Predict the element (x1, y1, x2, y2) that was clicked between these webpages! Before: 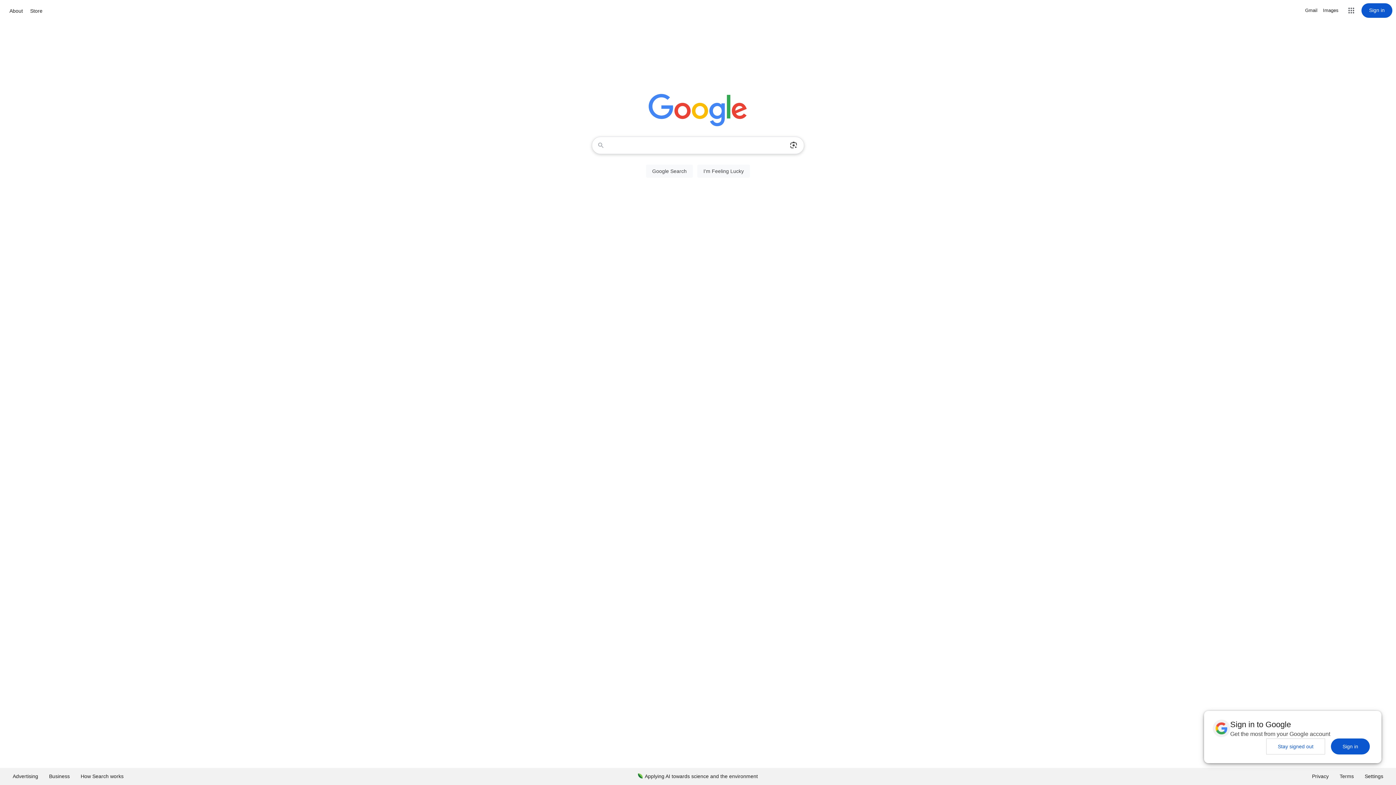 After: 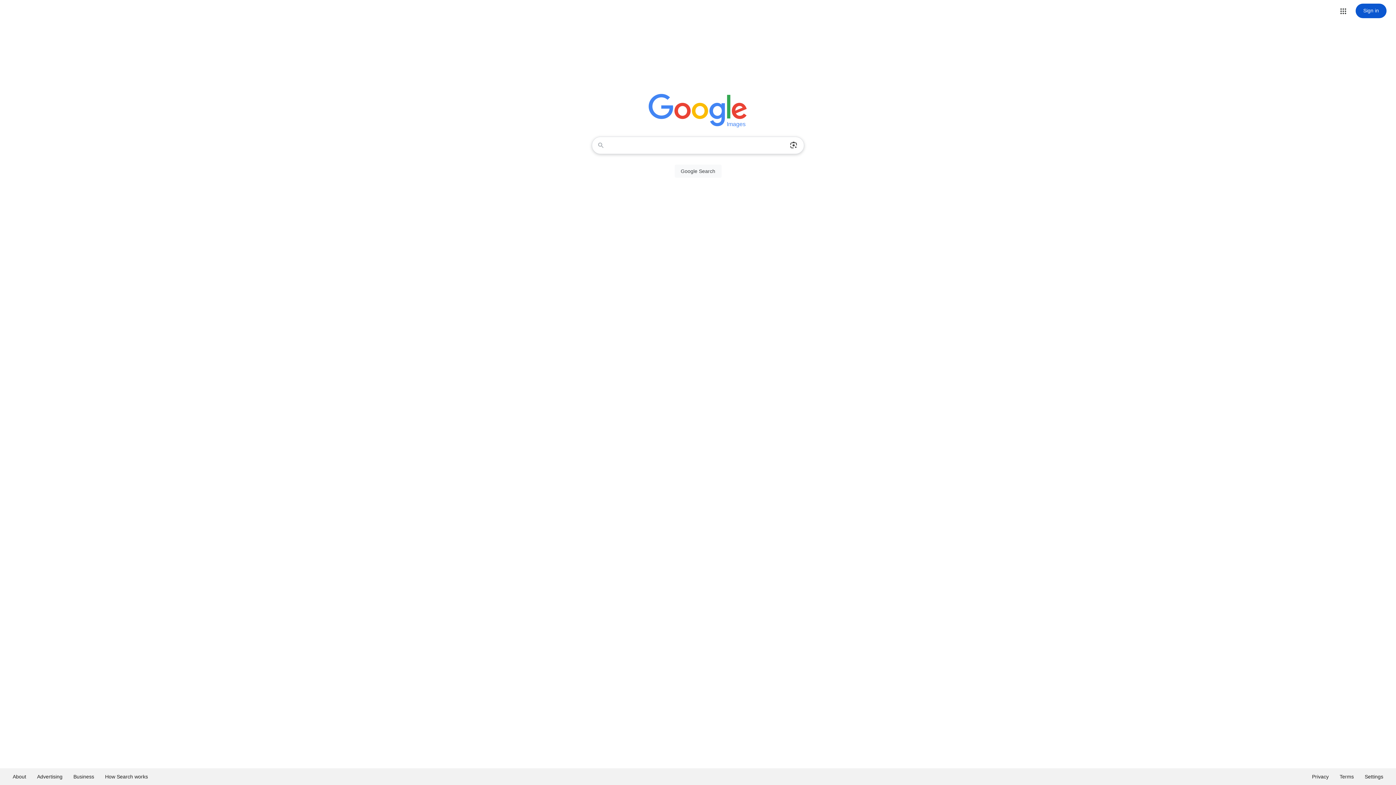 Action: label: Search for Images  bbox: (1323, 6, 1338, 14)